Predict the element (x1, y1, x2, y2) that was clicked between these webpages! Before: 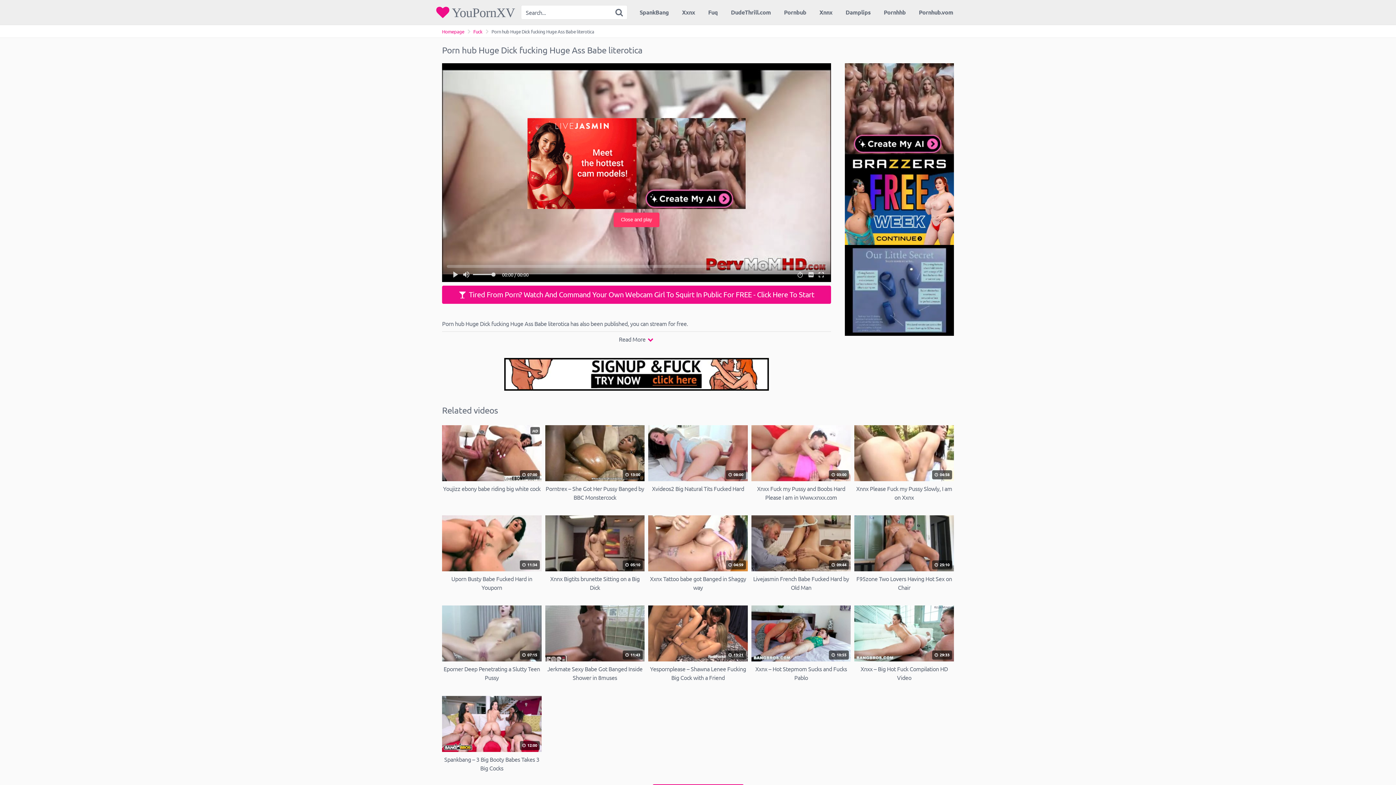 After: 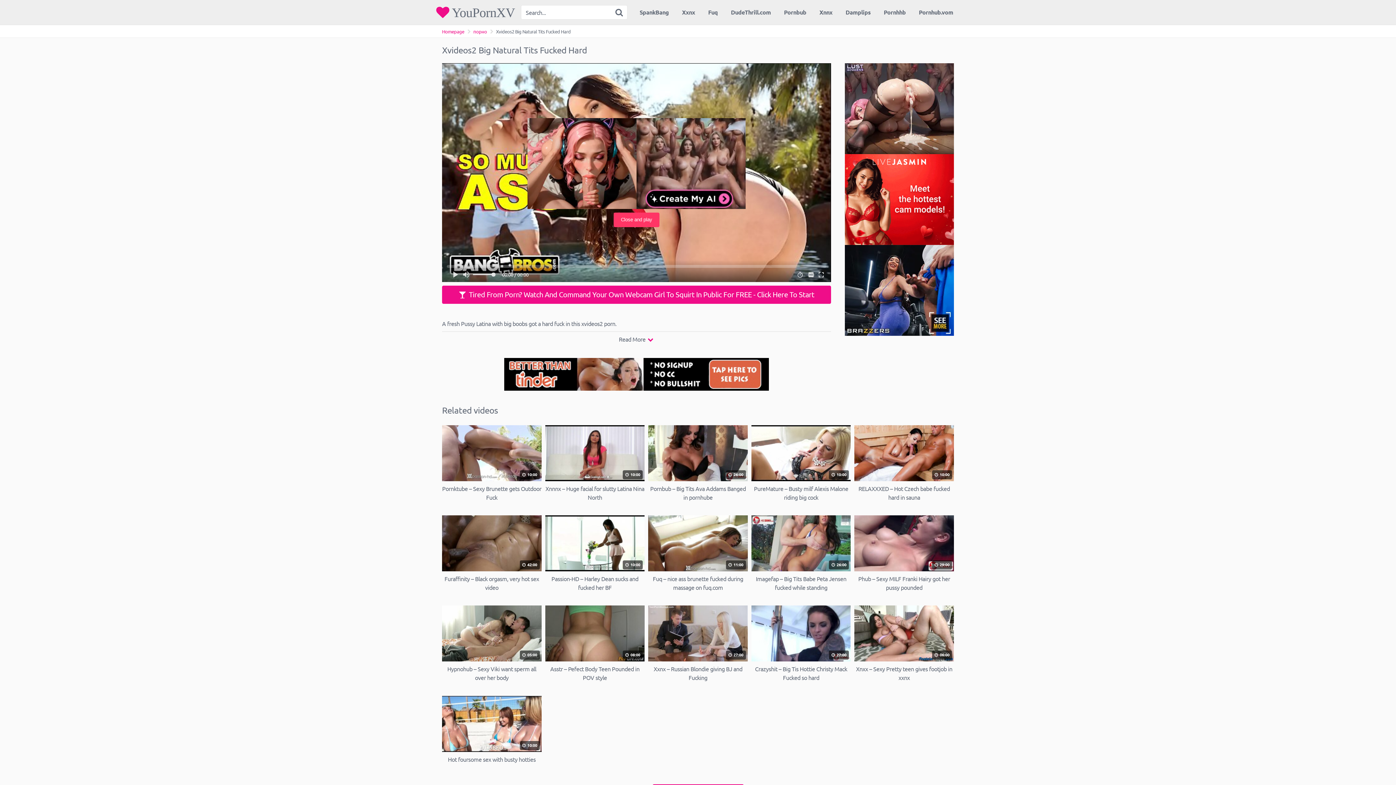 Action: label:  08:00
Xvideos2 Big Natural Tits Fucked Hard bbox: (648, 425, 747, 501)